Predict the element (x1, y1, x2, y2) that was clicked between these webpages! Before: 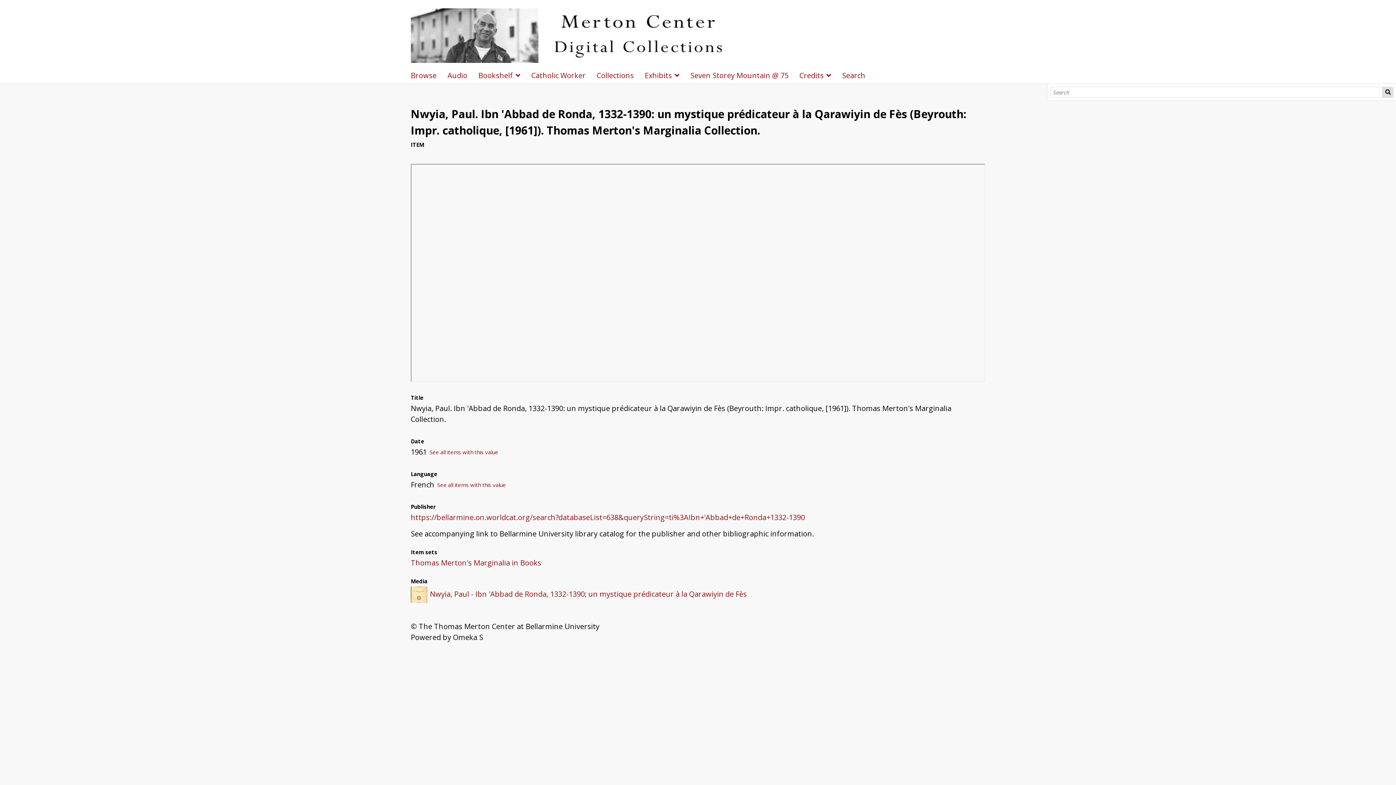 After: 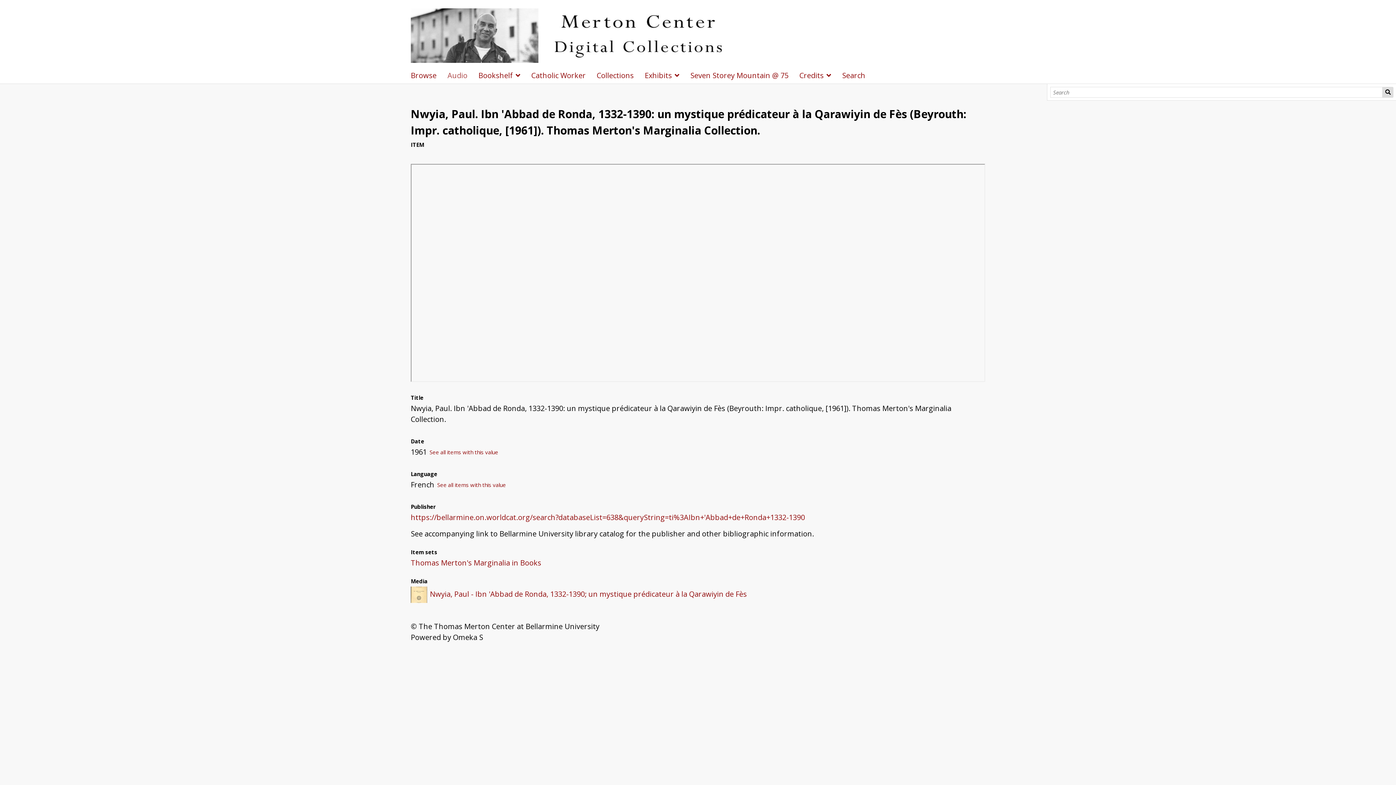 Action: label: Audio bbox: (447, 70, 473, 80)